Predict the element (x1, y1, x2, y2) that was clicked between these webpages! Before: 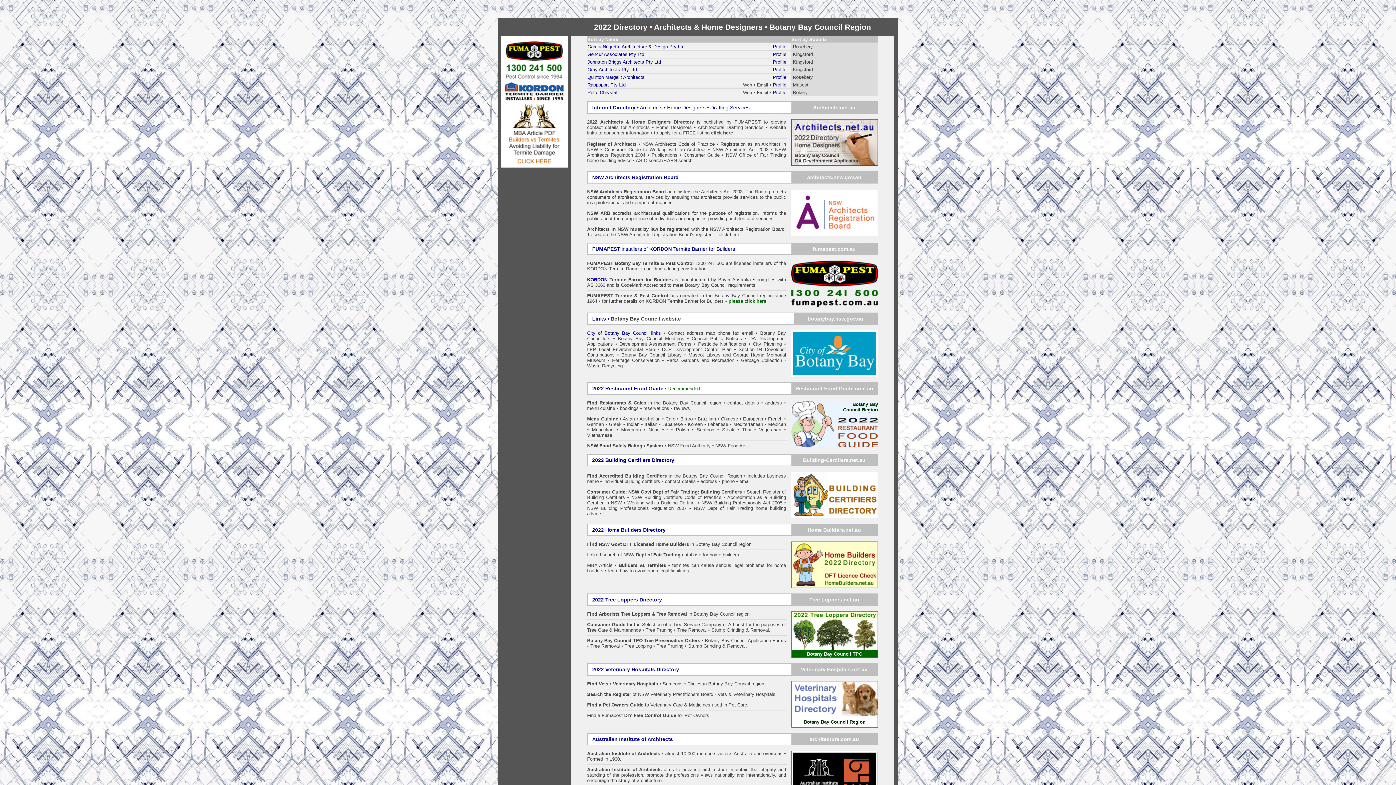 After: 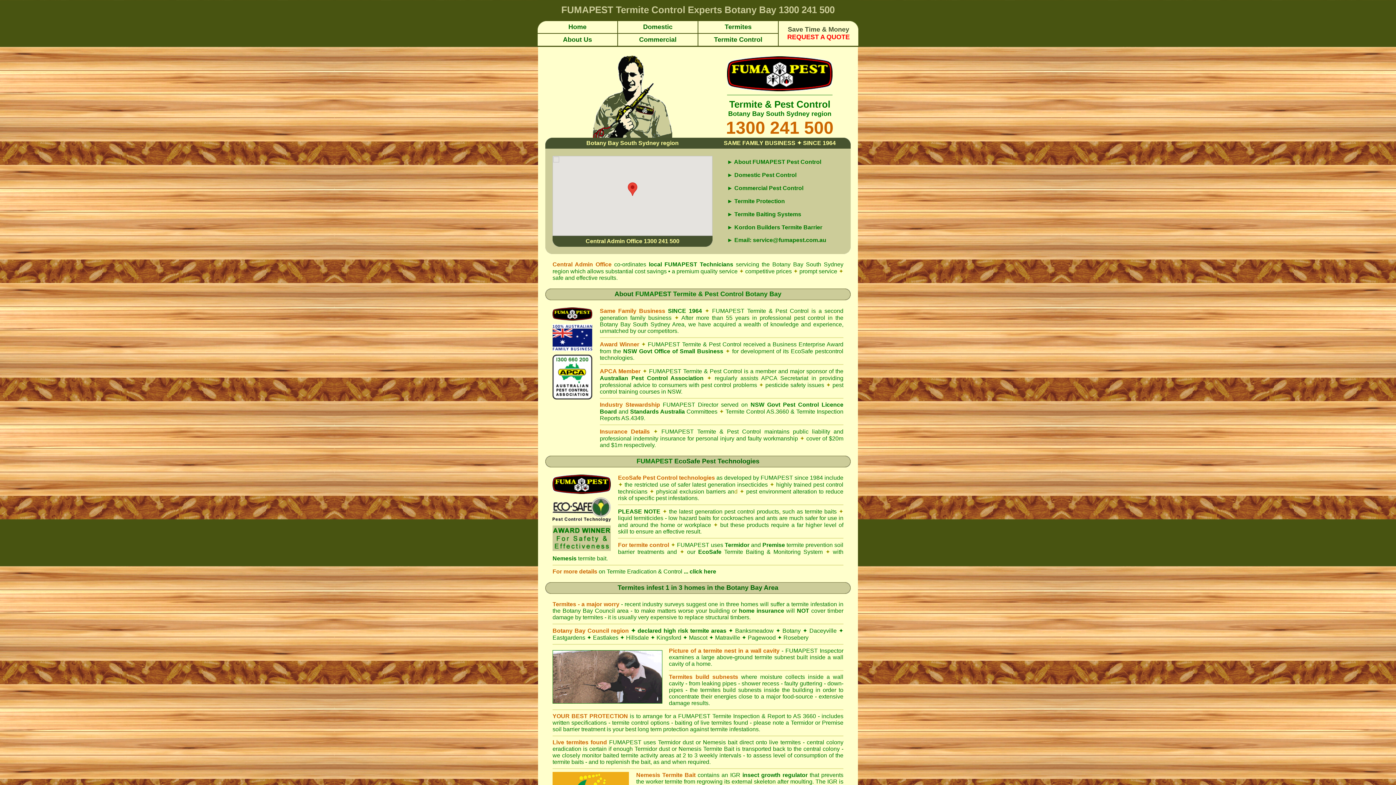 Action: bbox: (615, 260, 640, 266) label: Botany Bay